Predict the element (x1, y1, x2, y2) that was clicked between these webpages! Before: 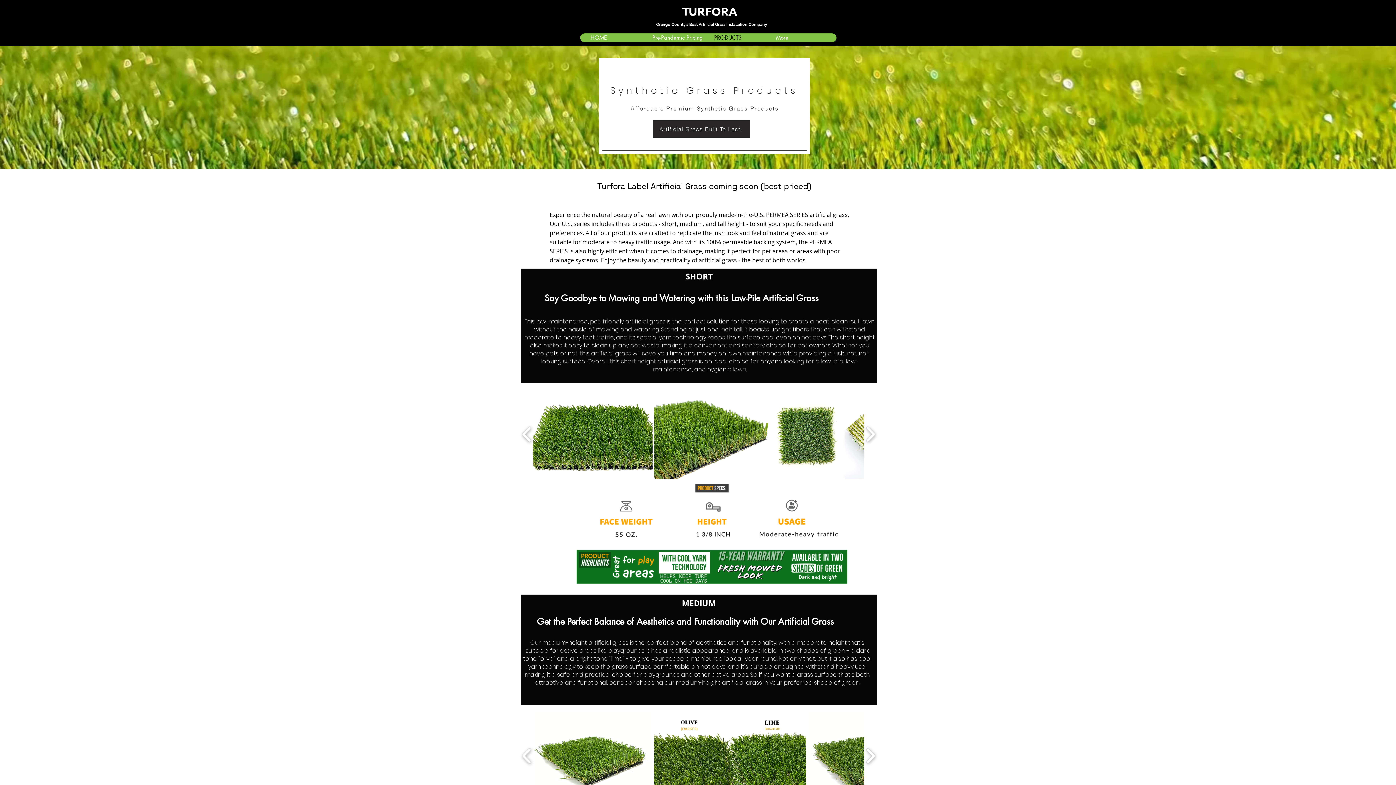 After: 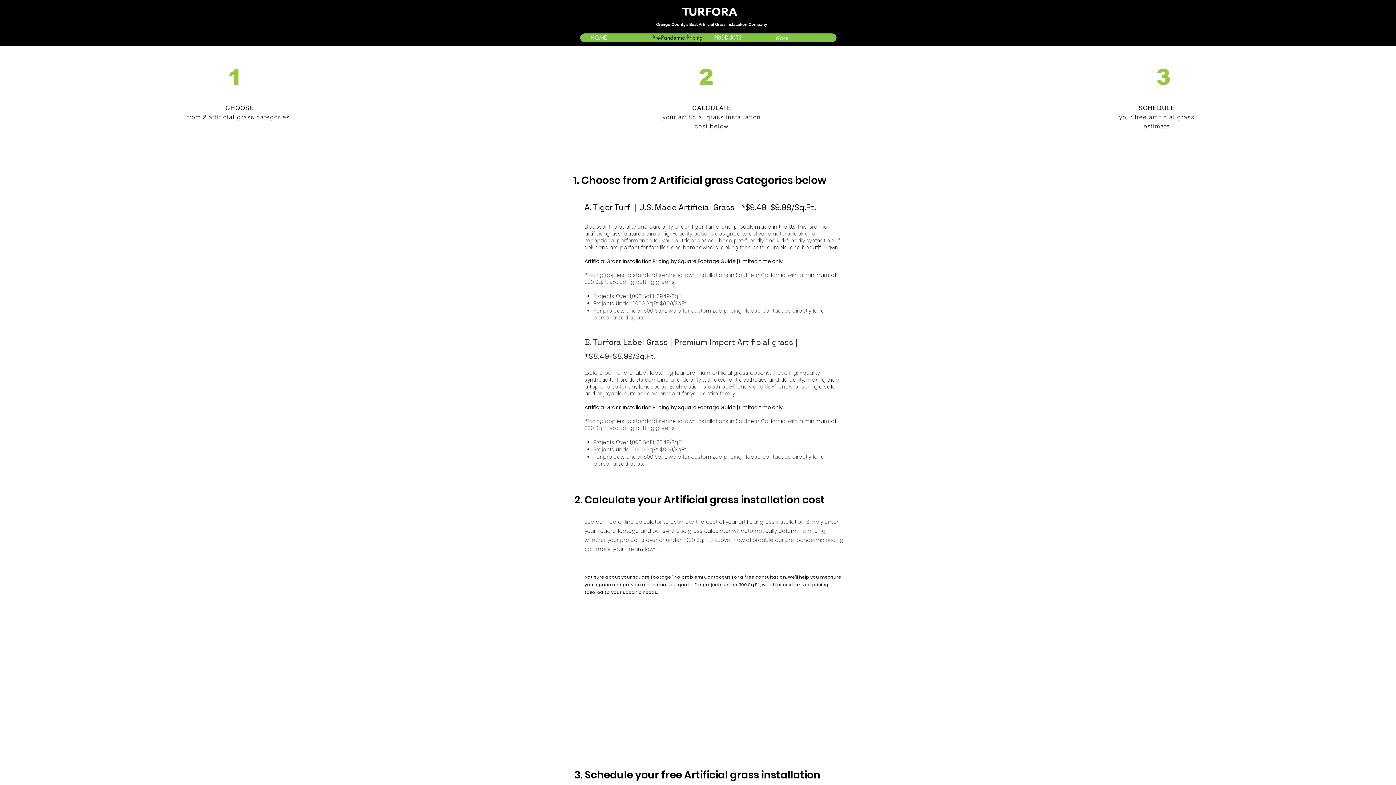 Action: bbox: (646, 33, 708, 42) label: Pre-Pandemic Pricing